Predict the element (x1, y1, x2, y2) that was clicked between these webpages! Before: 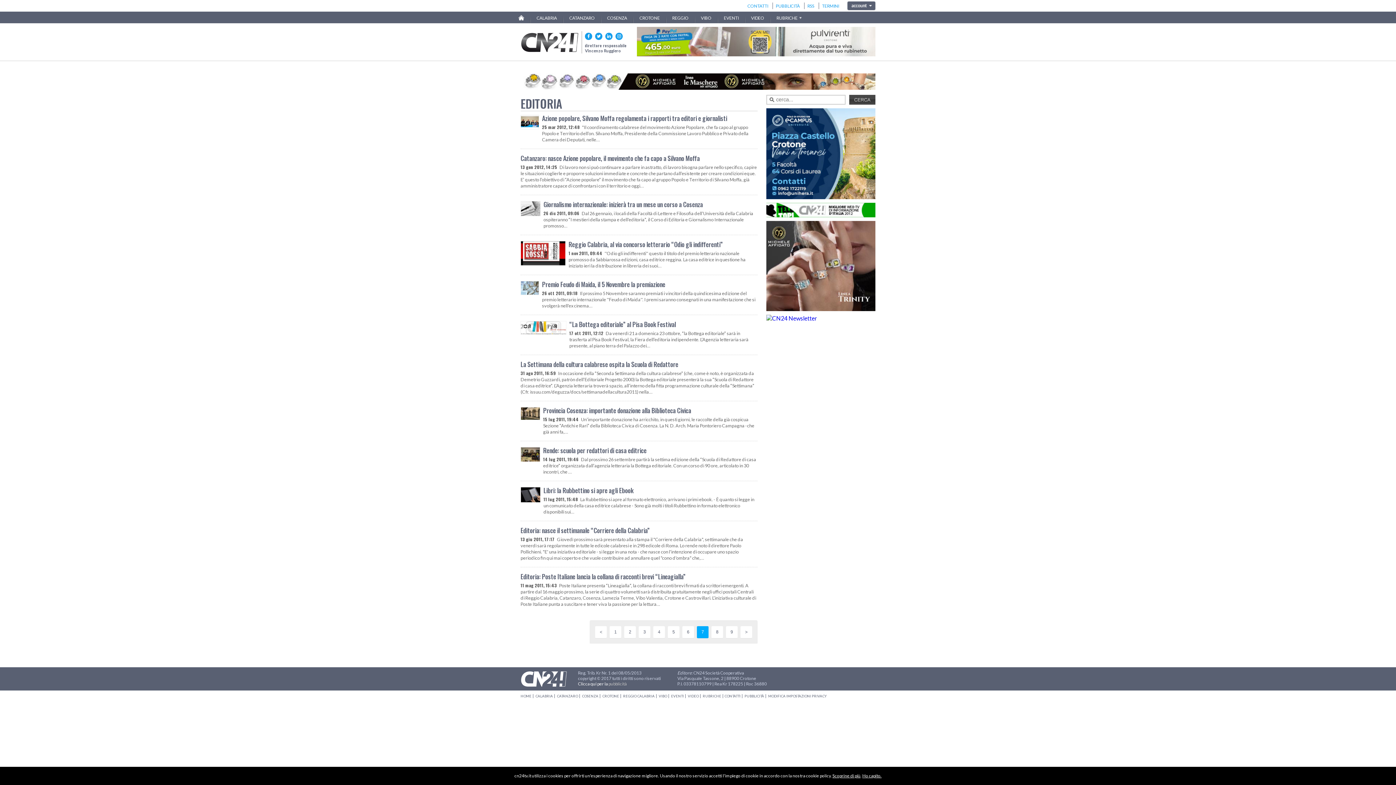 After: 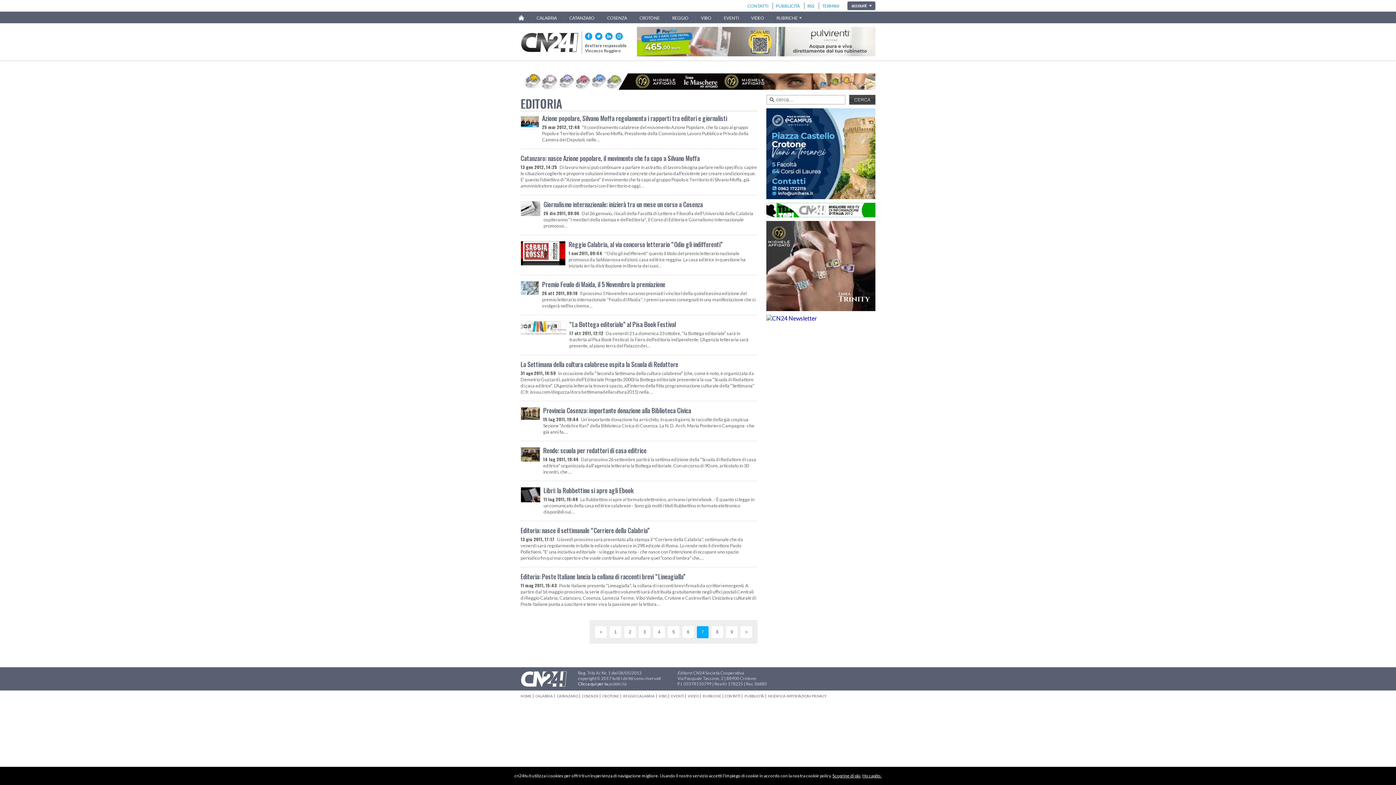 Action: bbox: (832, 773, 860, 778) label: Scoprine di più